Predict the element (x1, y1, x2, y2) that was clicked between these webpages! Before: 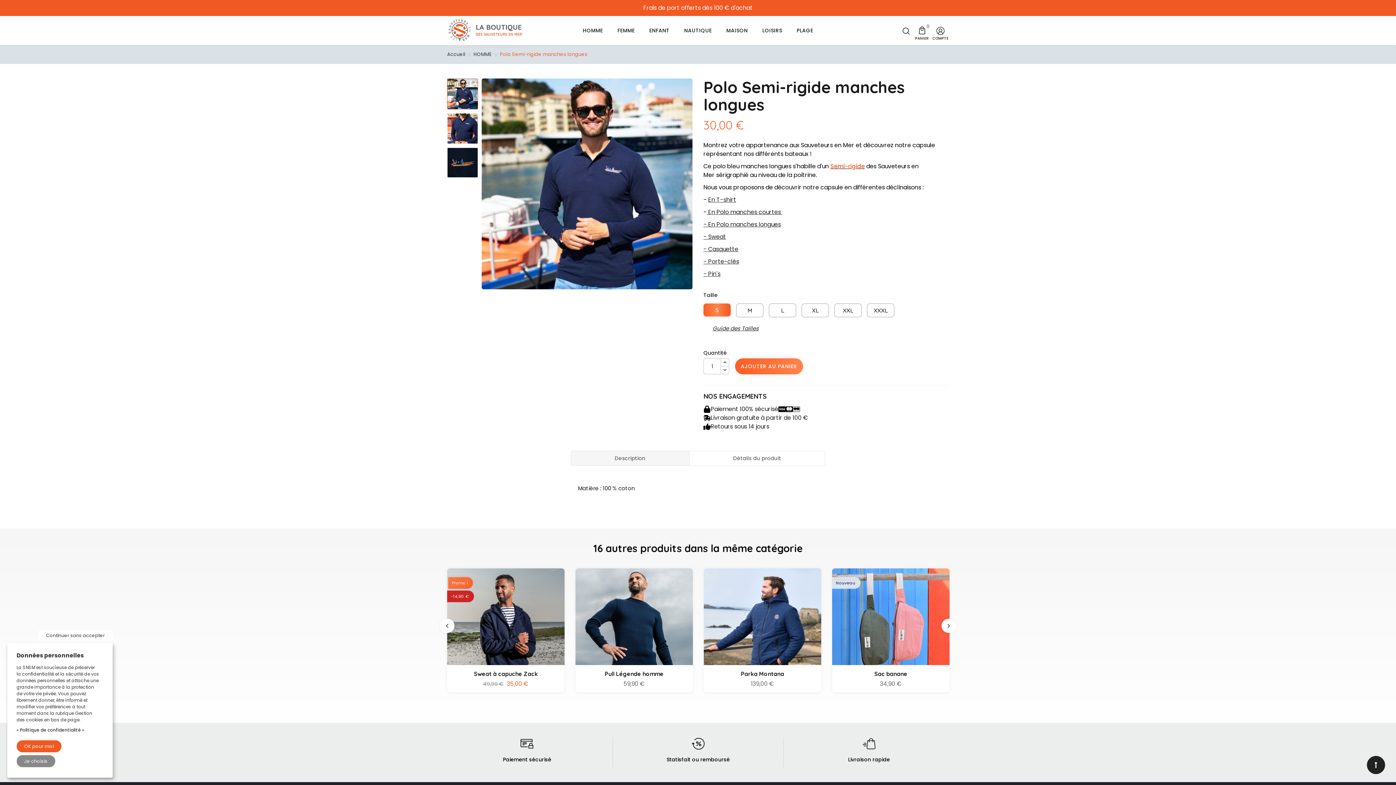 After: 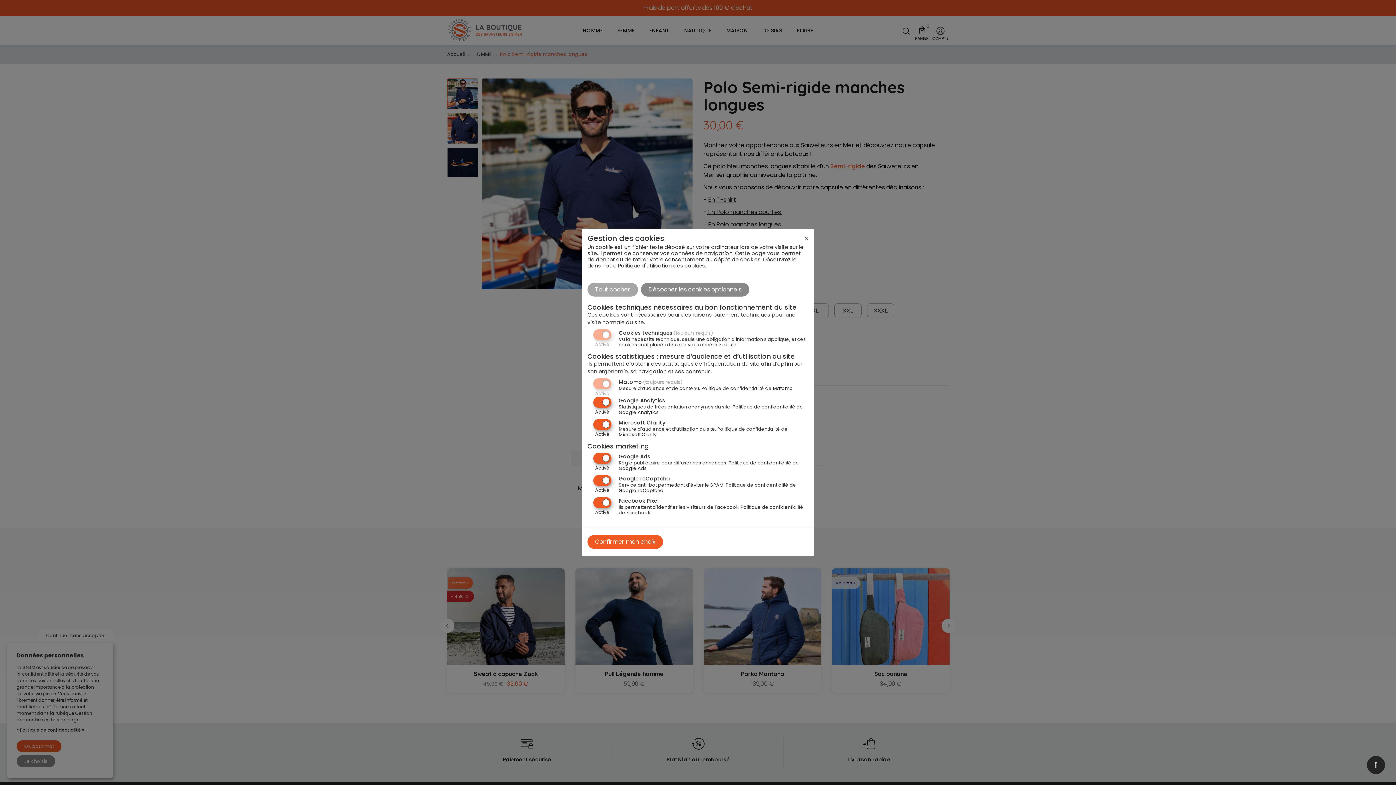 Action: label: Je choisis bbox: (16, 755, 55, 767)